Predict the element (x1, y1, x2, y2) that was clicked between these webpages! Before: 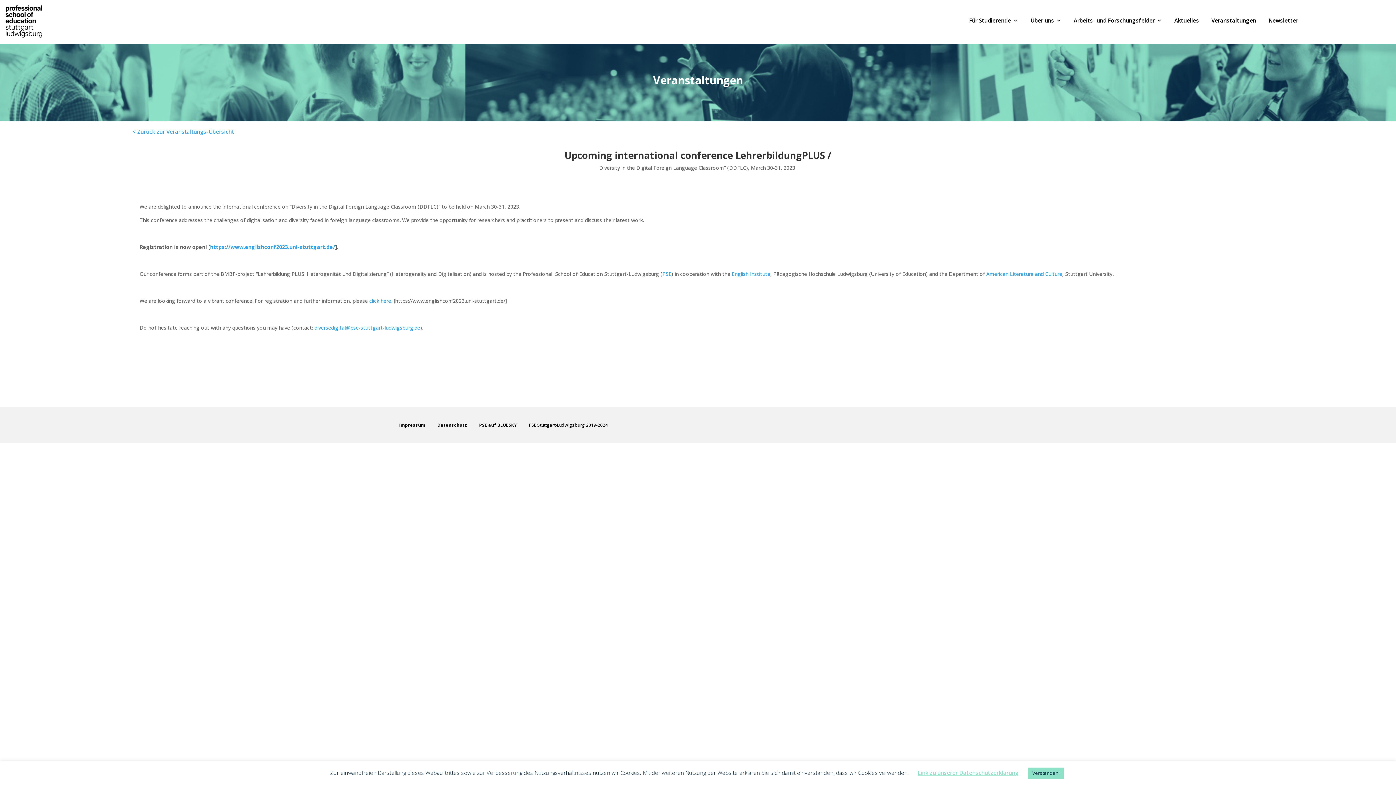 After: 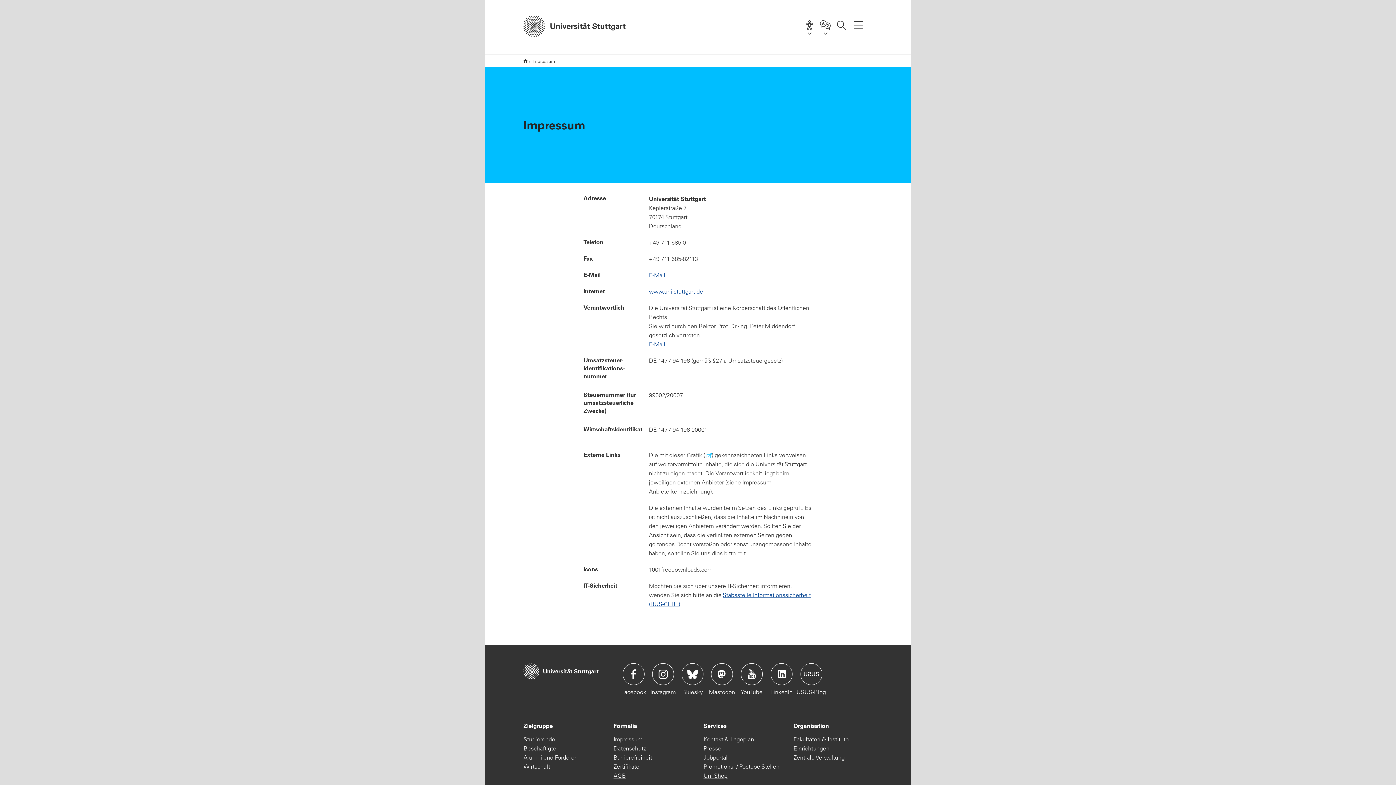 Action: label: Impressum bbox: (399, 422, 425, 428)